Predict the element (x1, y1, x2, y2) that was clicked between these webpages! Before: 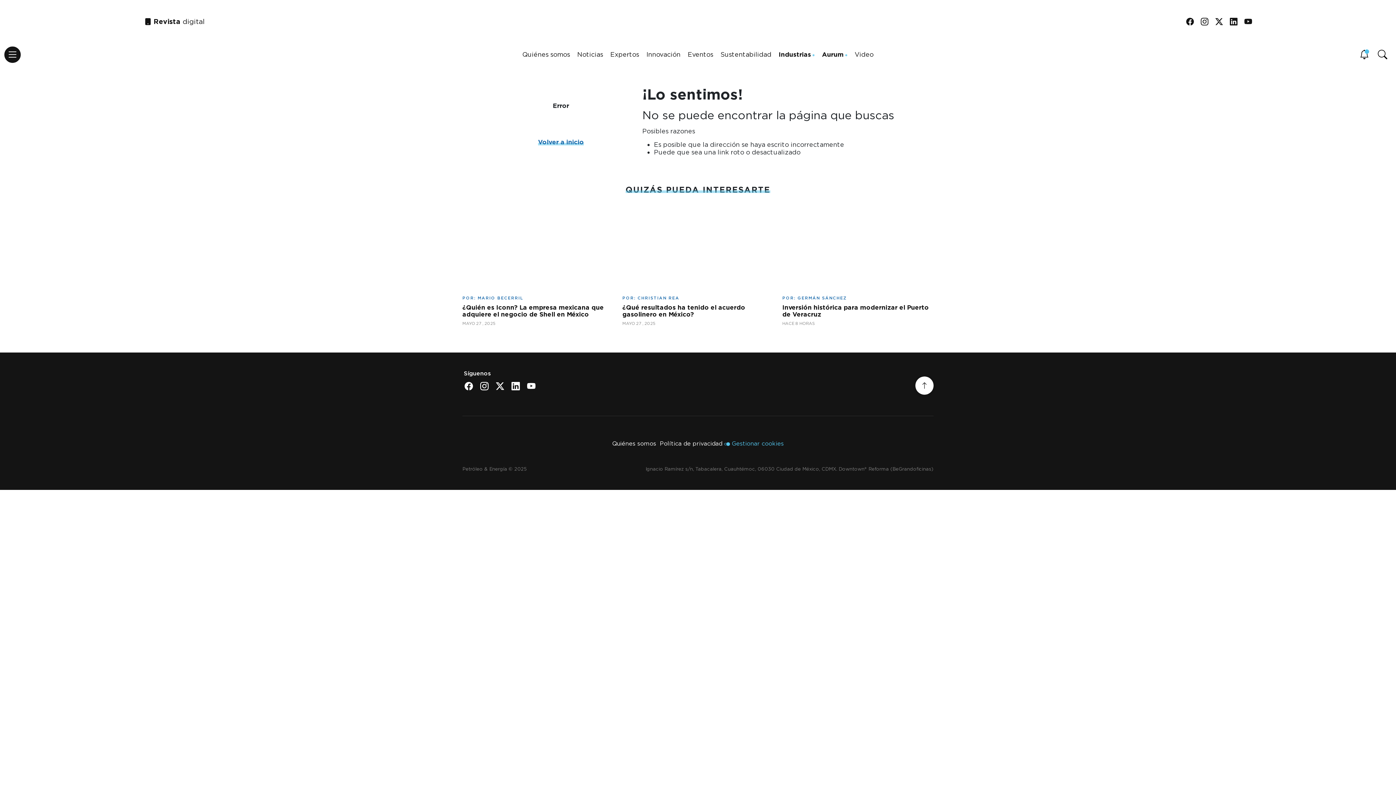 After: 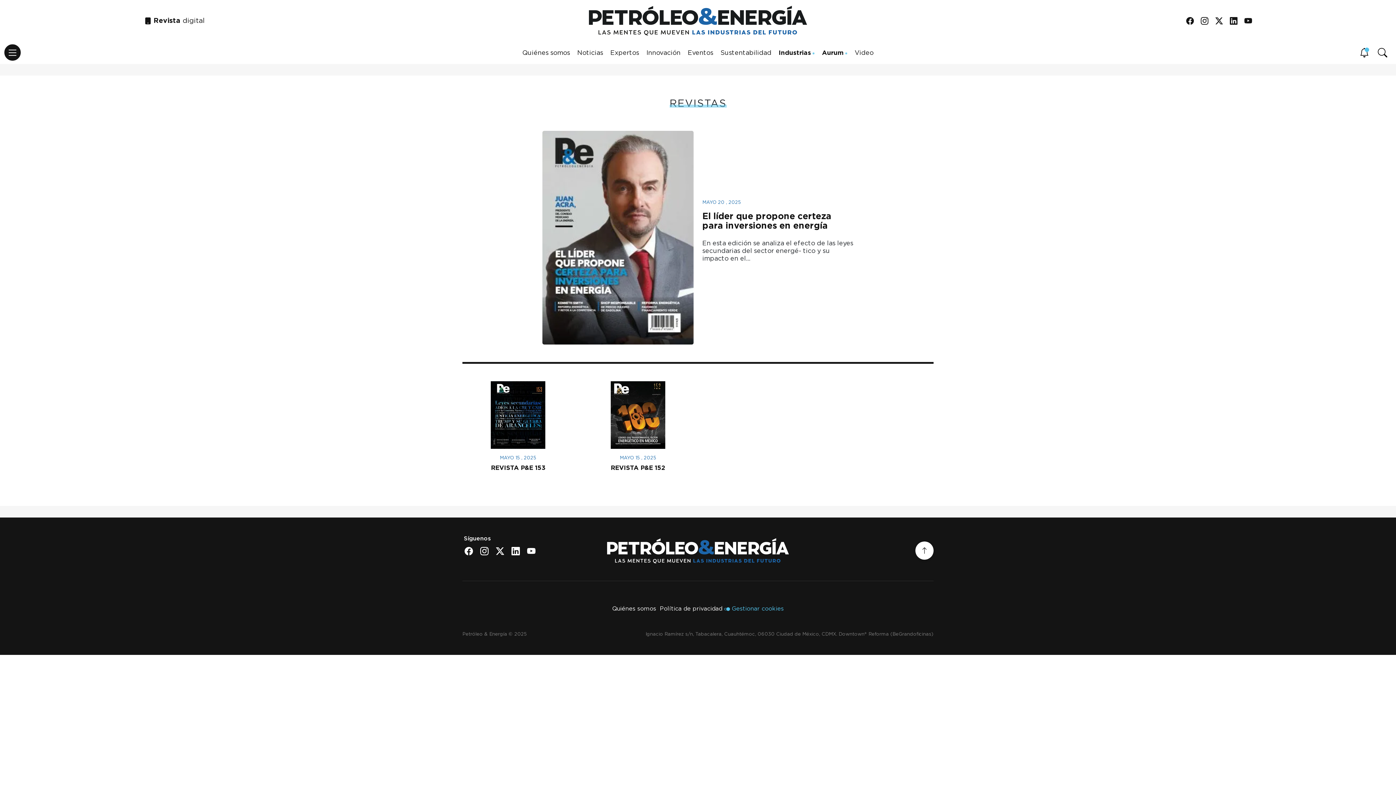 Action: label:  
  Revista
  digital bbox: (144, 16, 204, 26)